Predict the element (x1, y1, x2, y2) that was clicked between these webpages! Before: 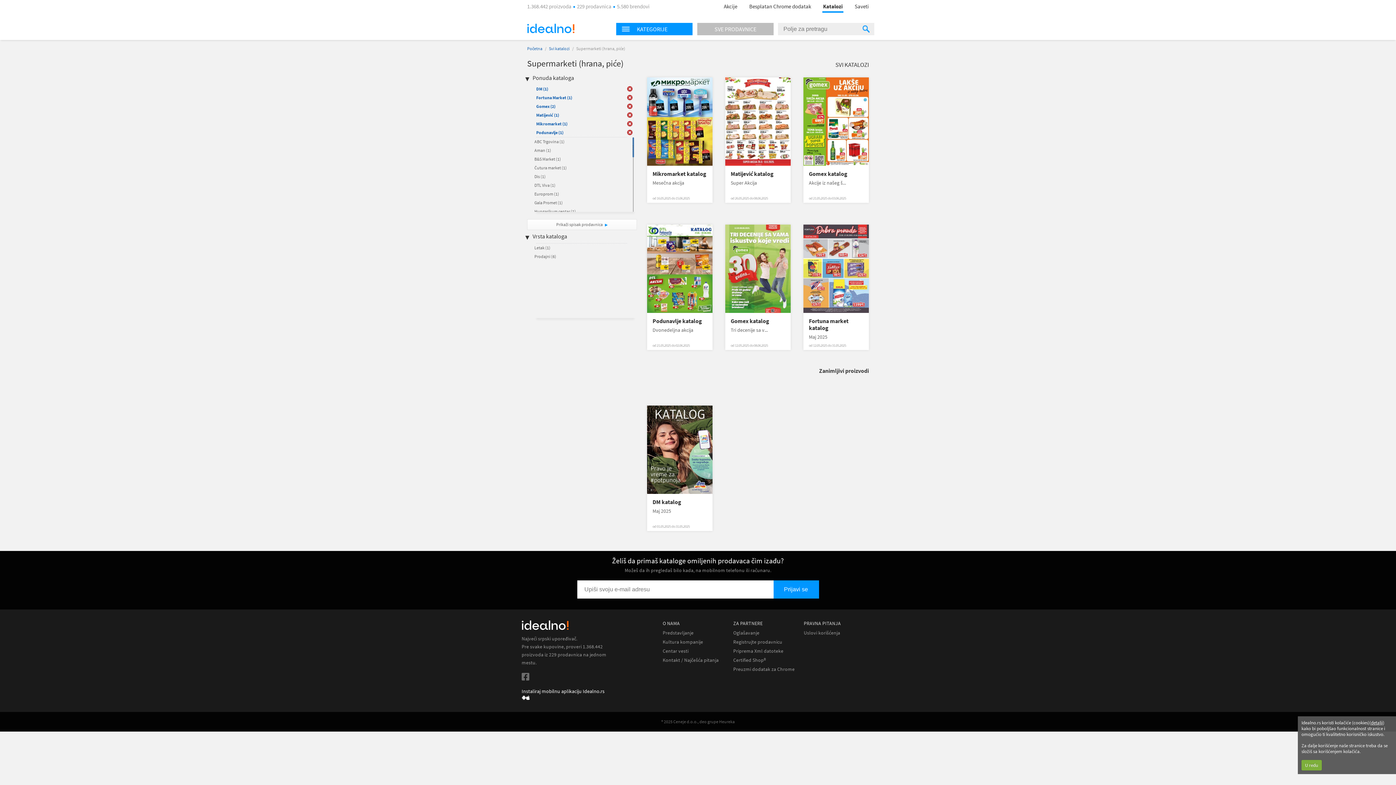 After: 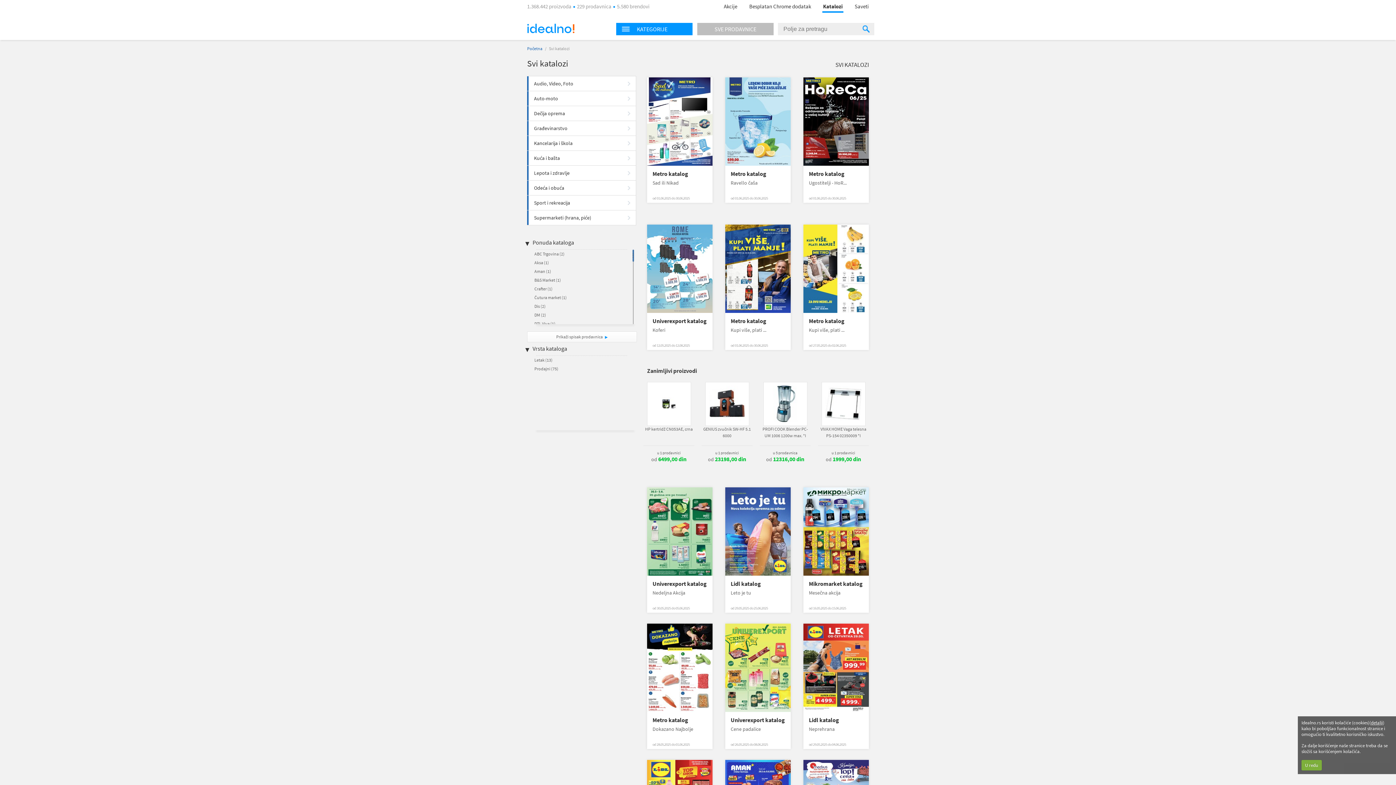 Action: label: Svi katalozi bbox: (547, 45, 571, 51)